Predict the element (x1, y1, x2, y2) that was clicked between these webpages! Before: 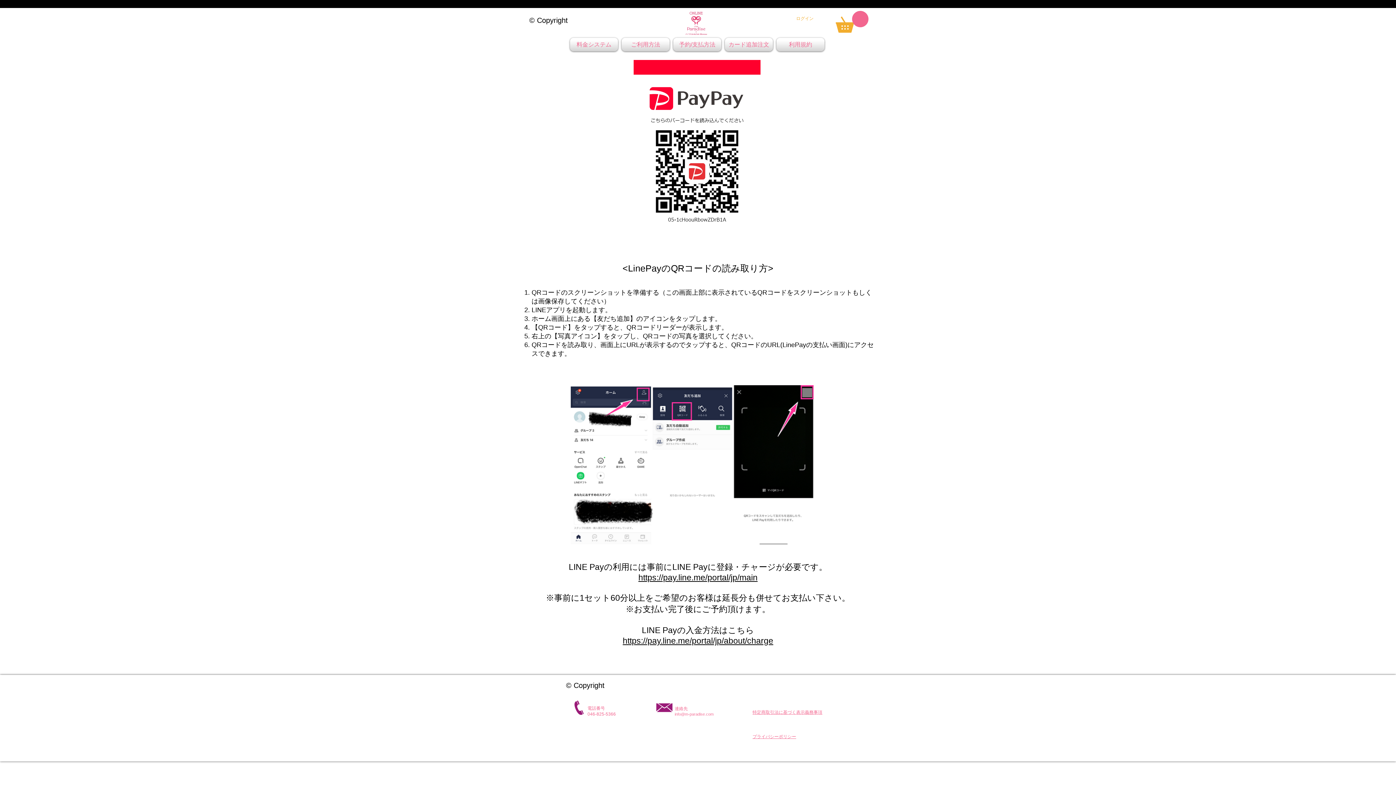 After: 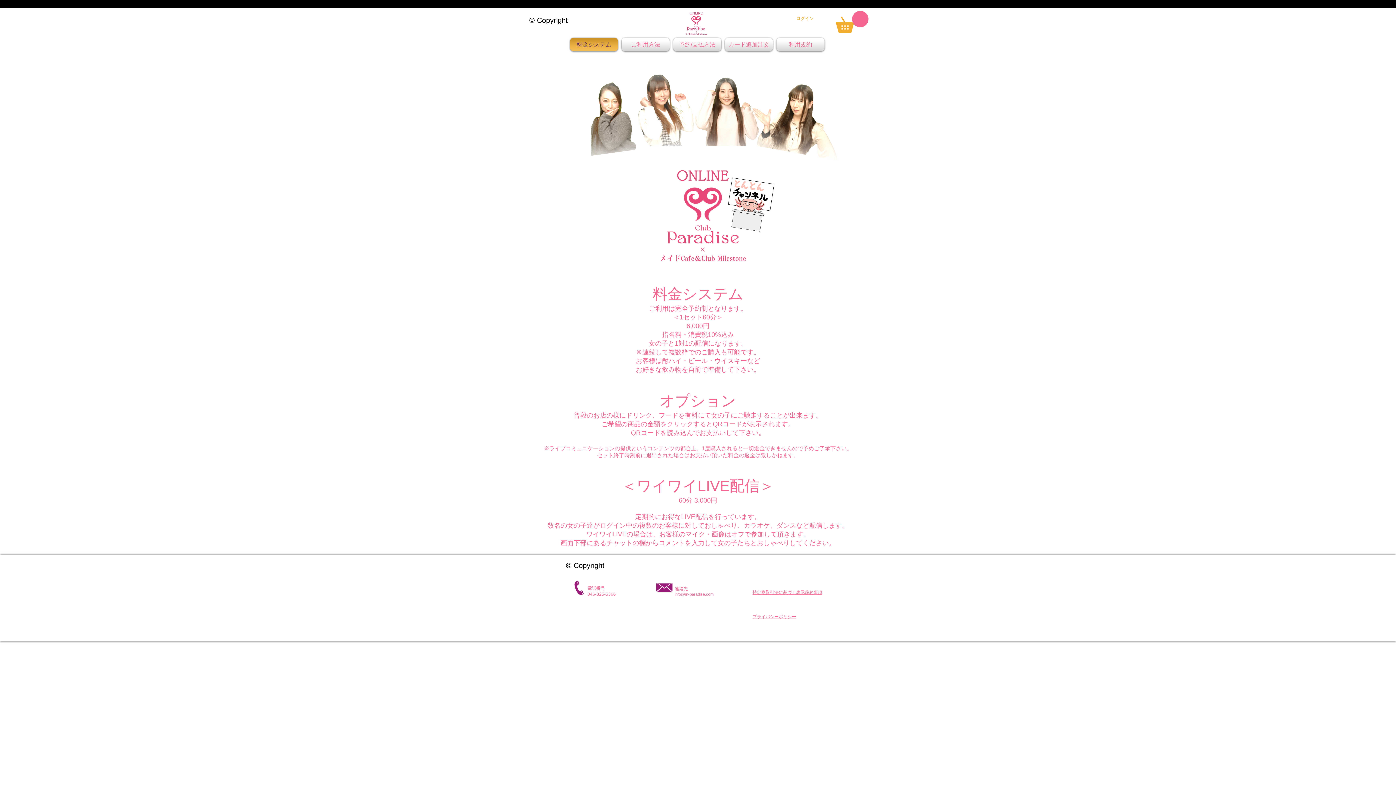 Action: bbox: (568, 37, 620, 51) label: 料金システム